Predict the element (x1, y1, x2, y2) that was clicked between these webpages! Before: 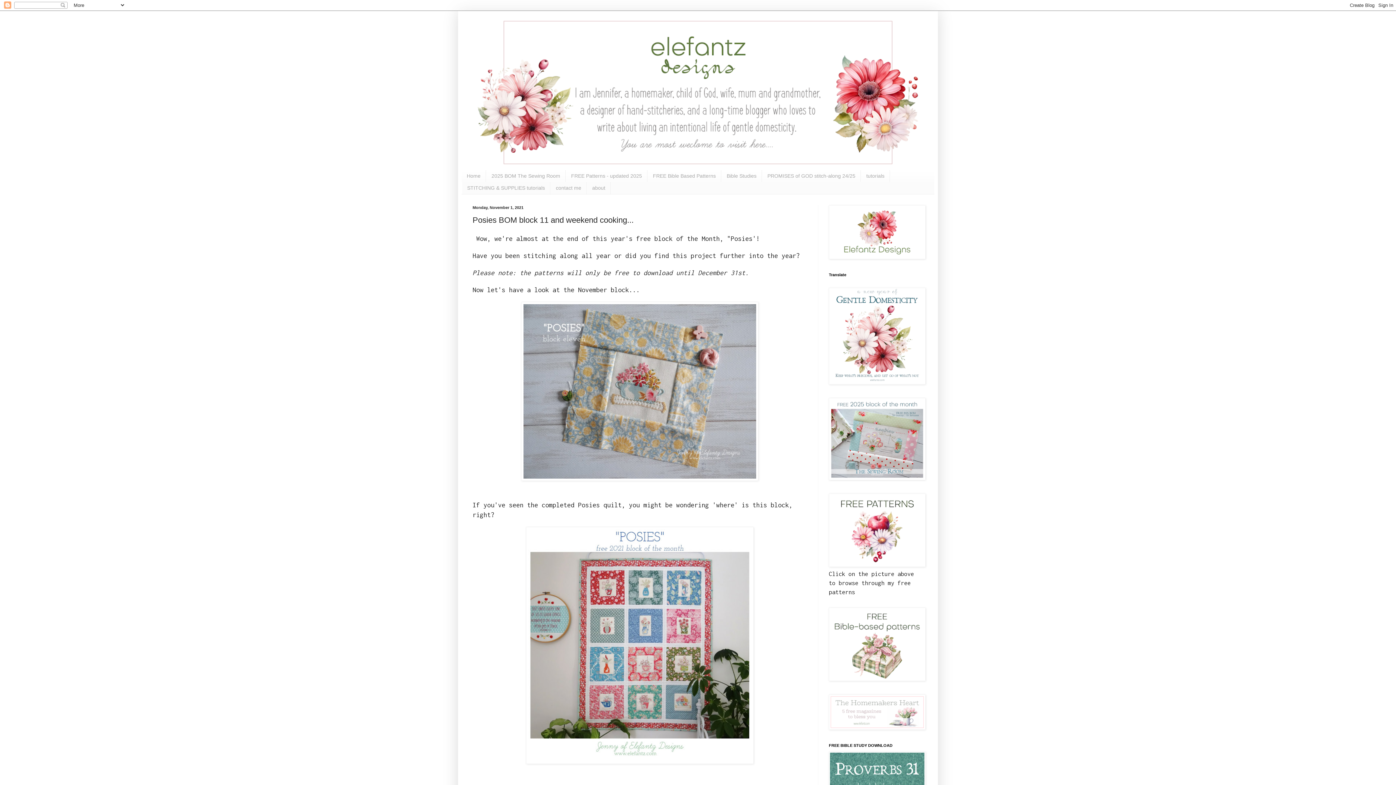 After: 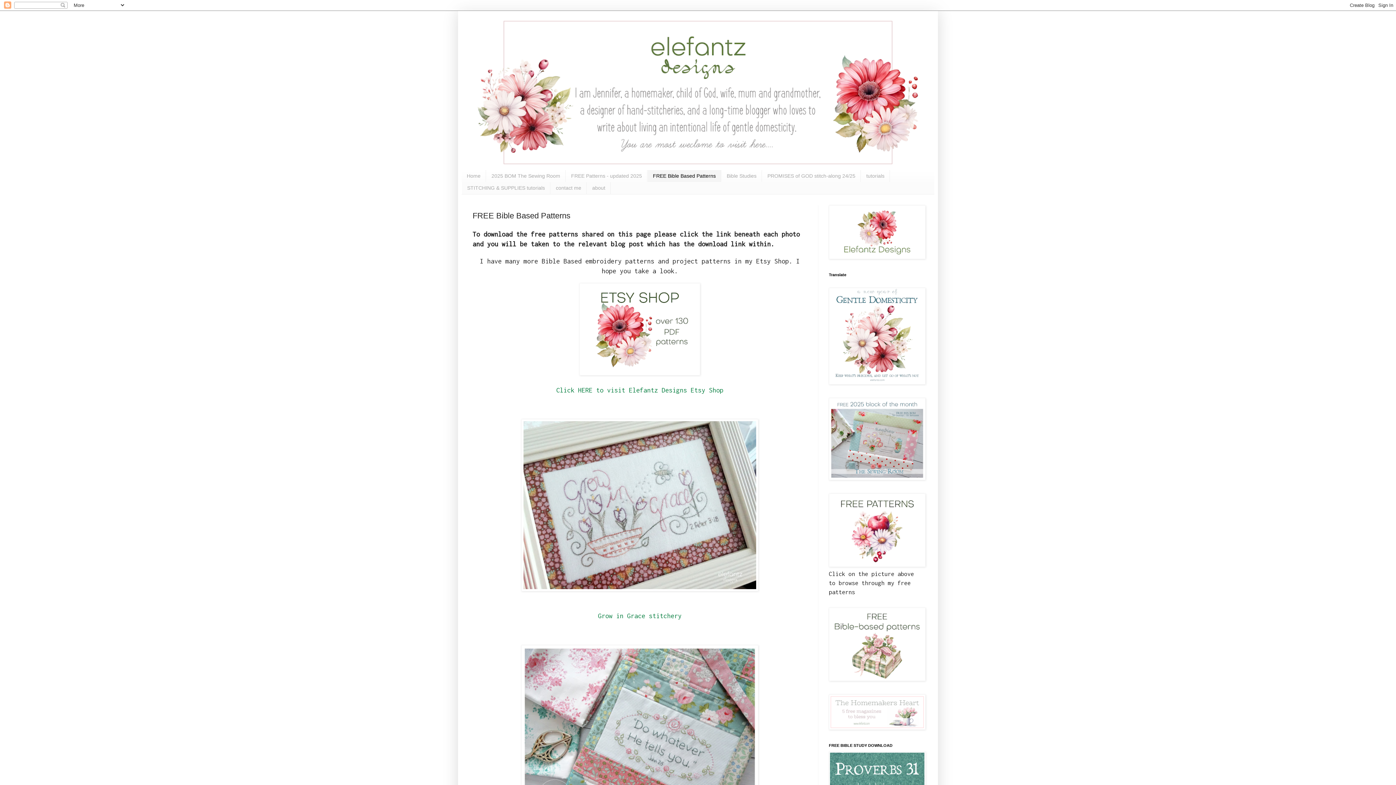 Action: bbox: (647, 170, 721, 182) label: FREE Bible Based Patterns